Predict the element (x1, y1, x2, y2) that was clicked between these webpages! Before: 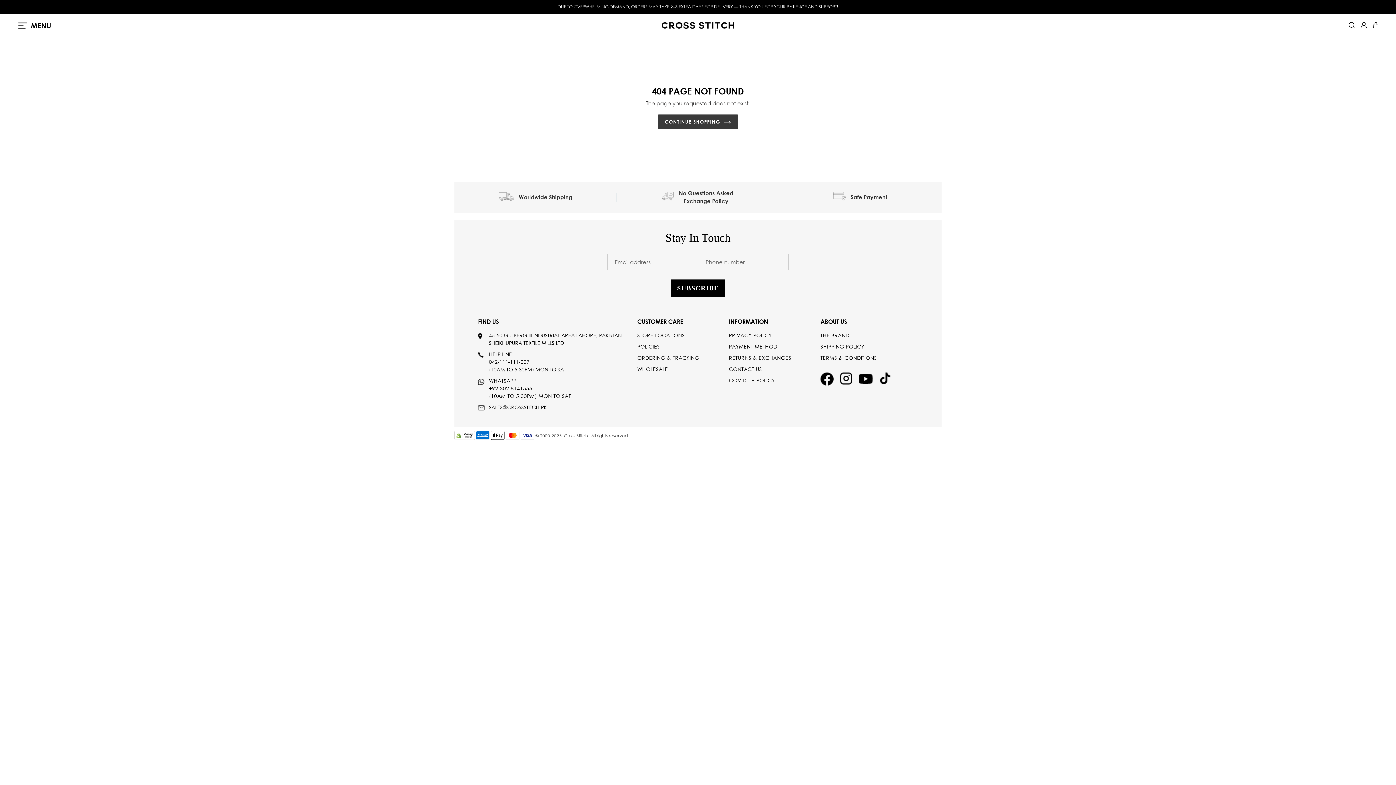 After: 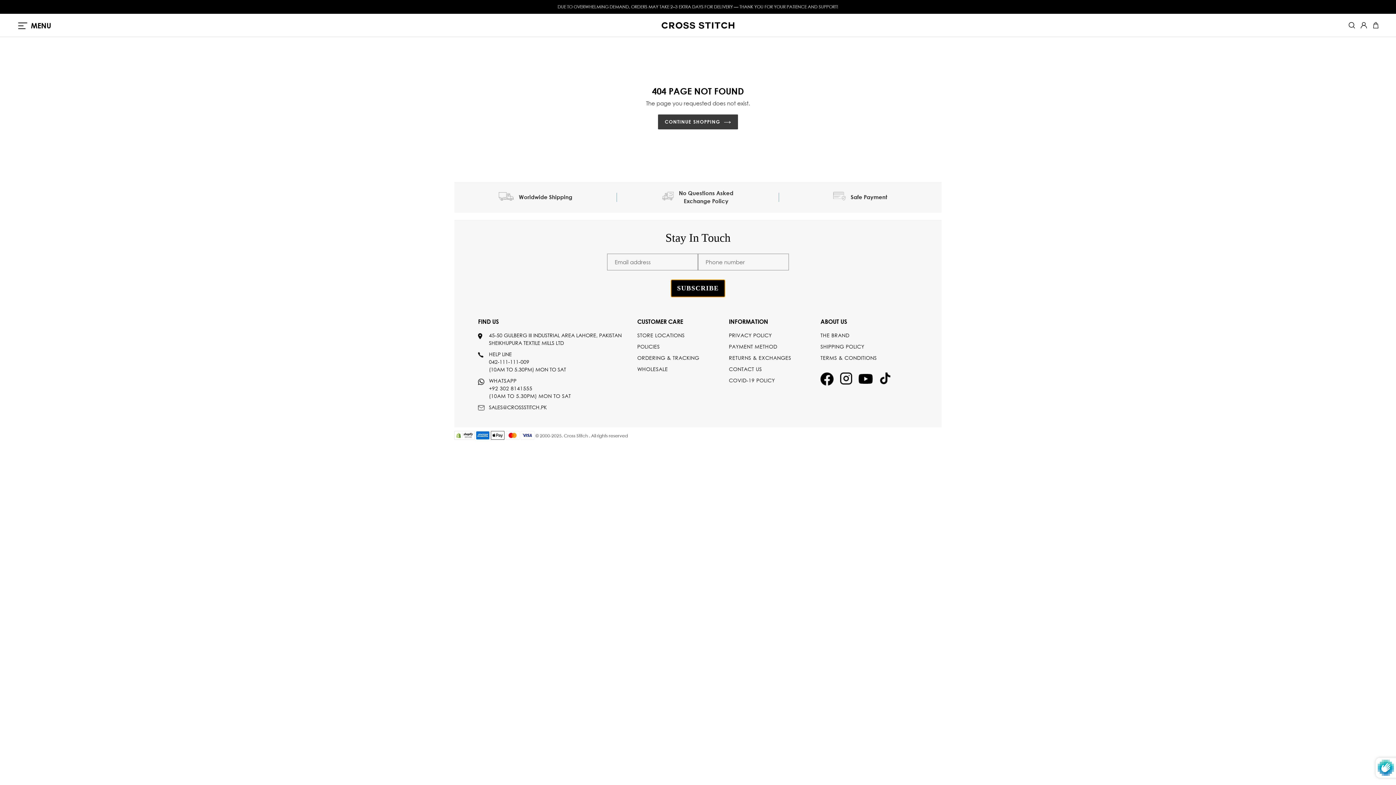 Action: bbox: (670, 279, 725, 297) label: SUBSCRIBE